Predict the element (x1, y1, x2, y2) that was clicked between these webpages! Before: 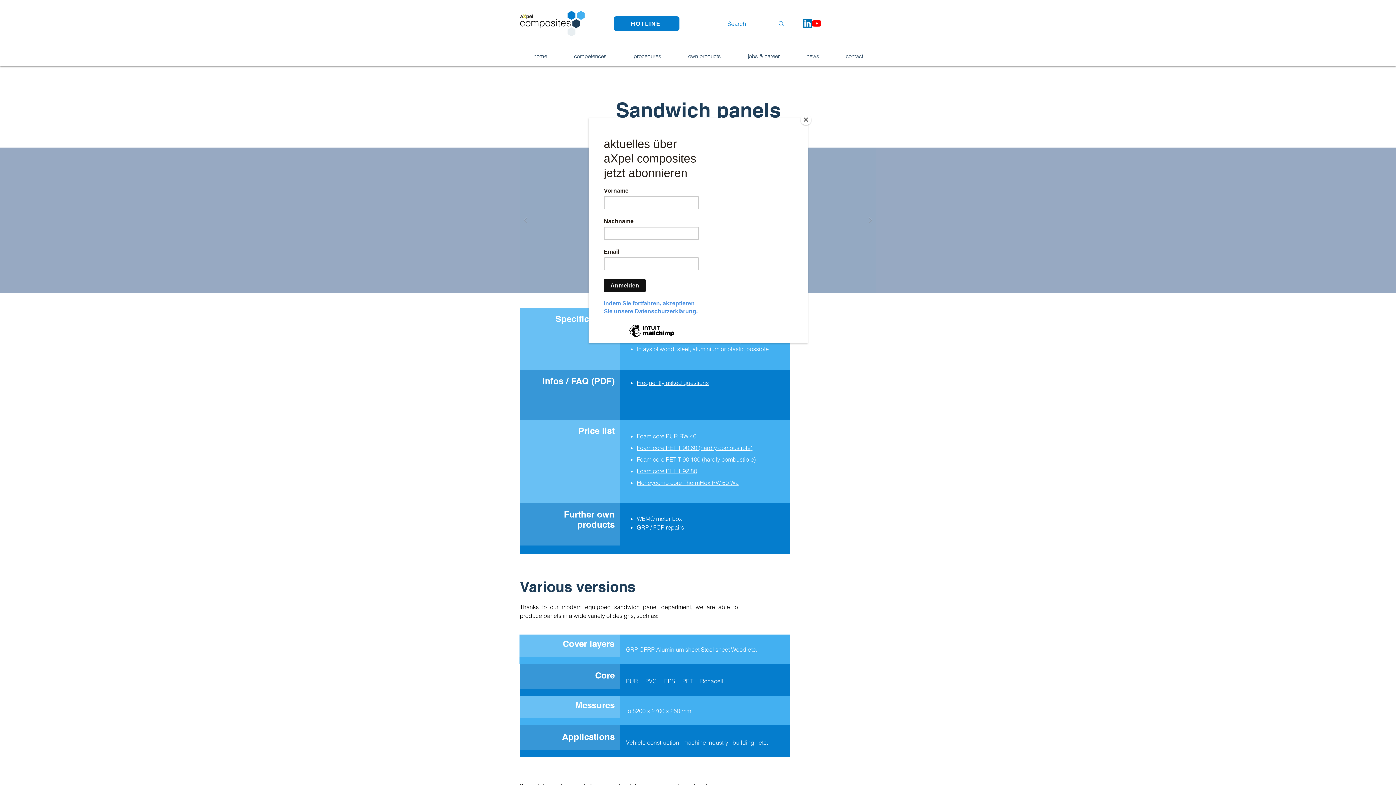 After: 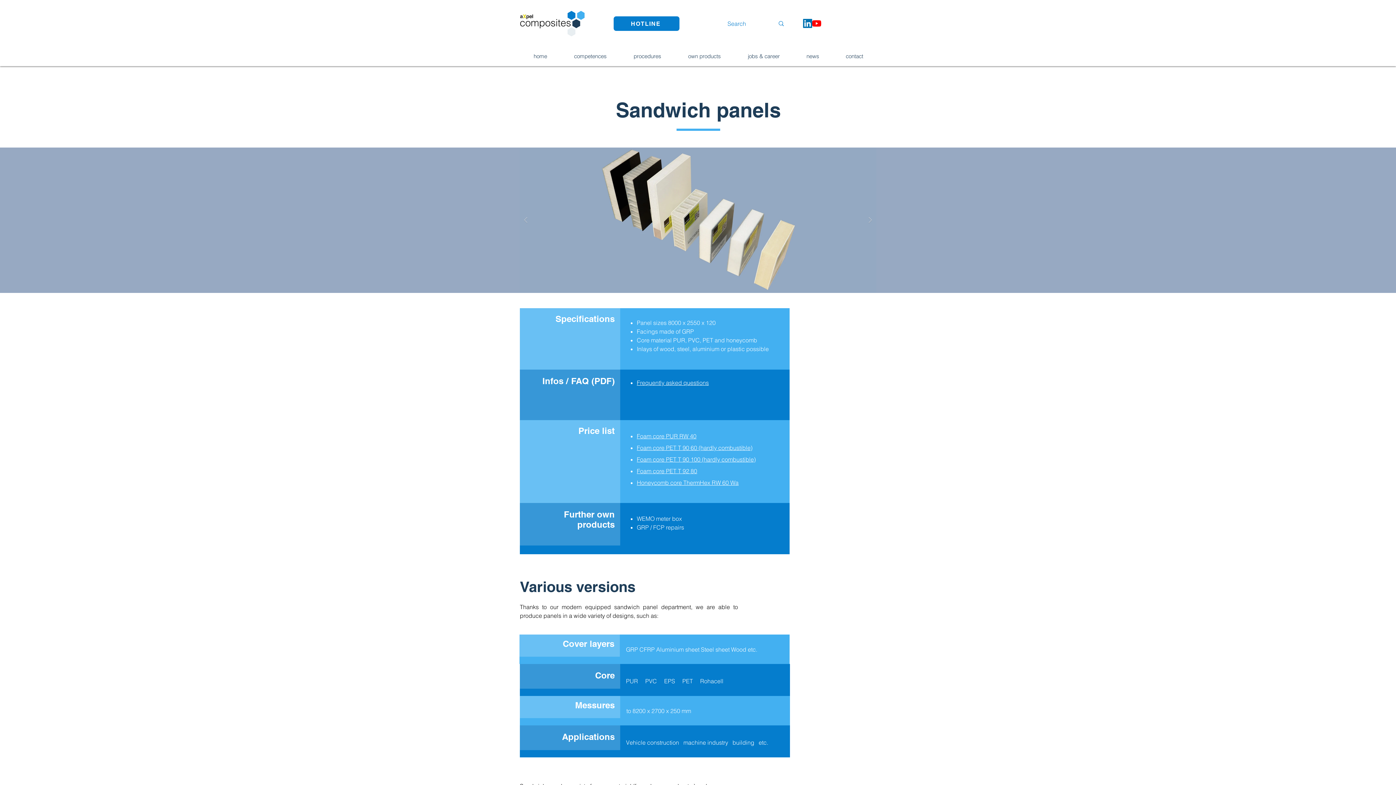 Action: bbox: (800, 114, 811, 125) label: Close